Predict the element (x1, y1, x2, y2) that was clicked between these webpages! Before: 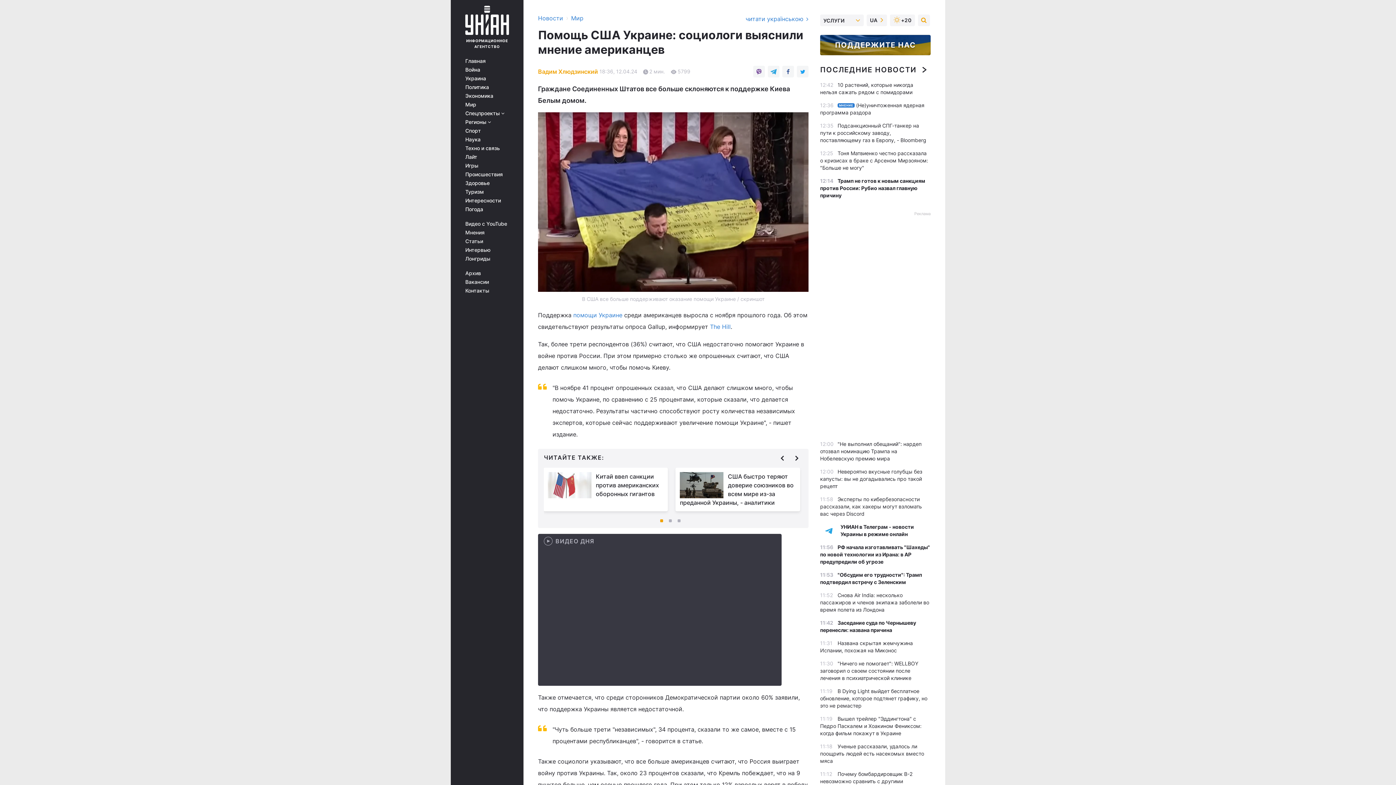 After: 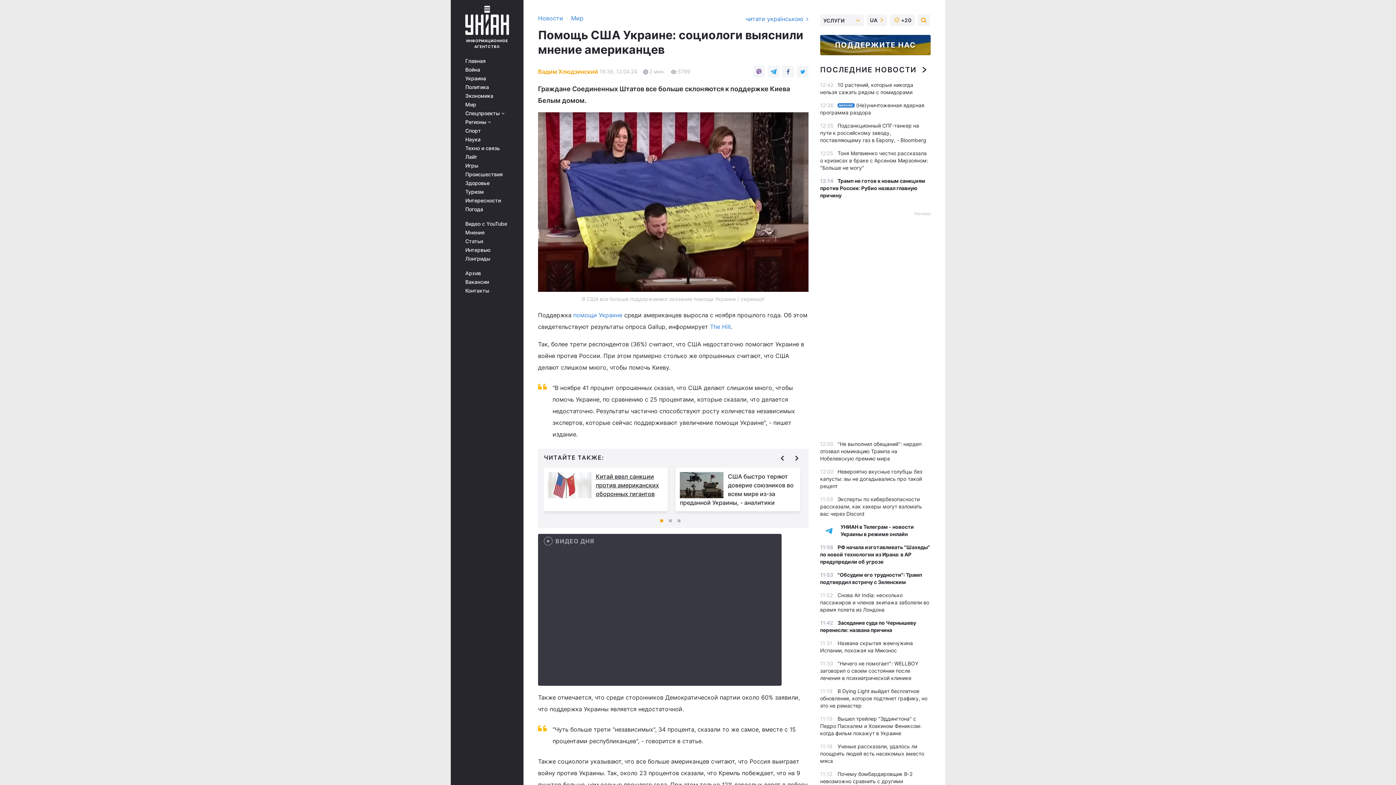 Action: label: Китай ввел санкции против американских оборонных гигантов bbox: (595, 473, 659, 497)